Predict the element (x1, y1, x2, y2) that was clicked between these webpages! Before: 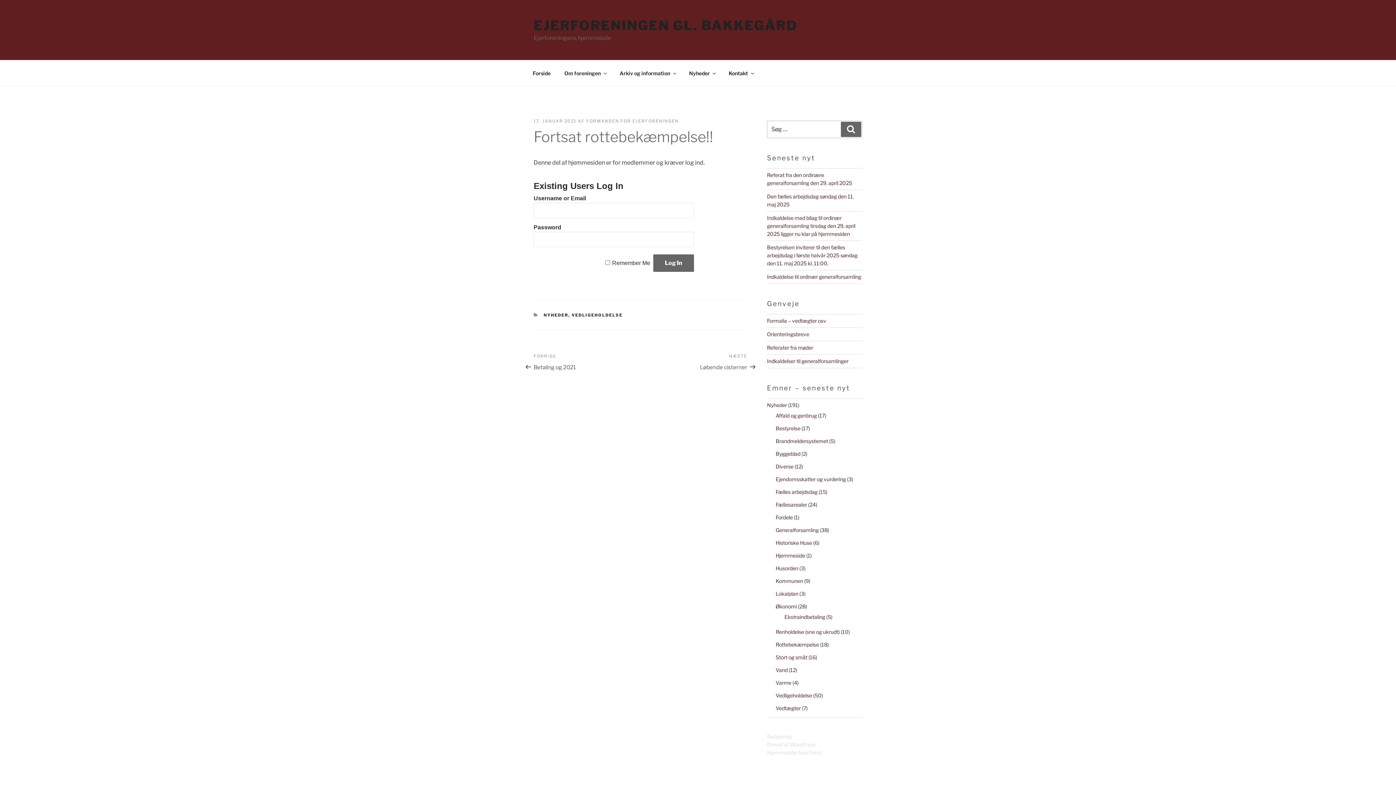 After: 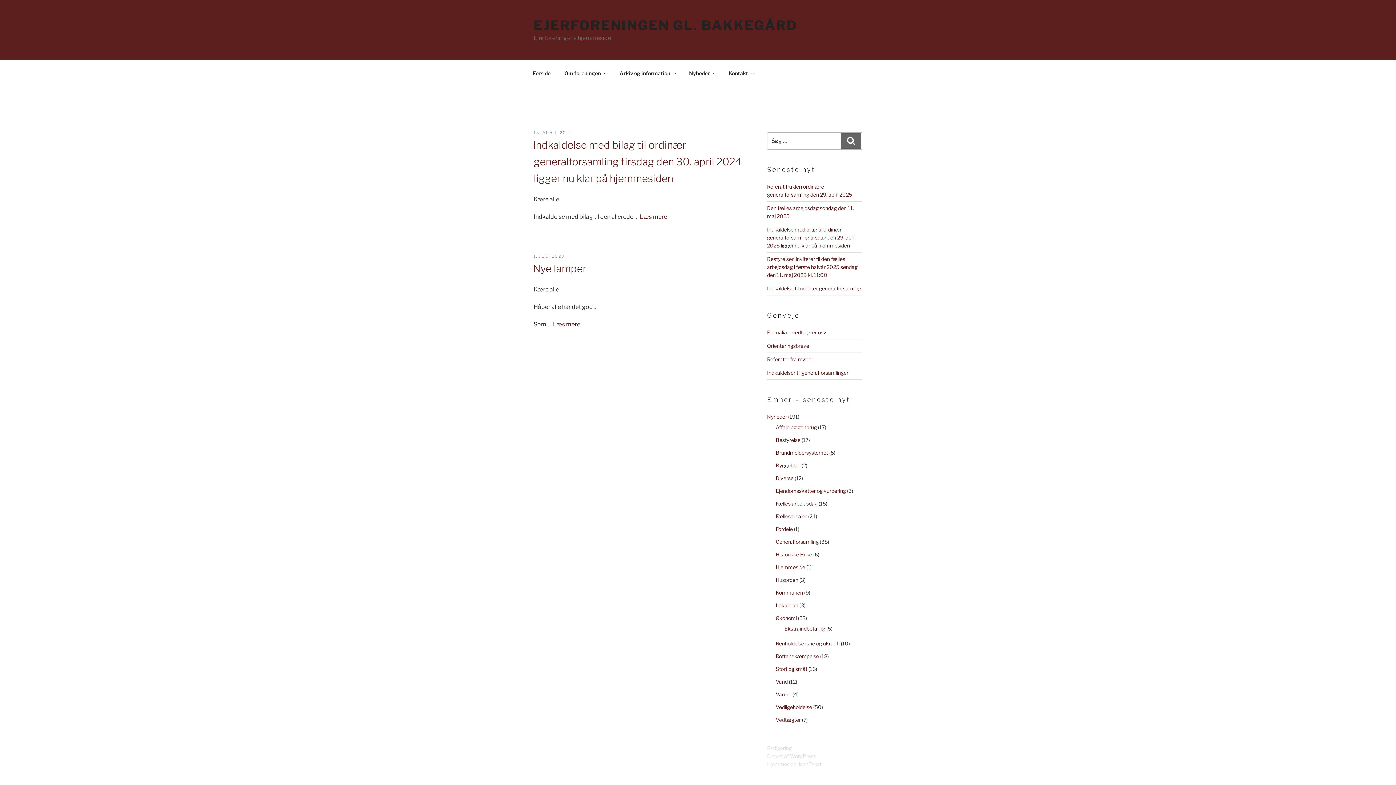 Action: label: Byggeblad bbox: (775, 451, 800, 457)